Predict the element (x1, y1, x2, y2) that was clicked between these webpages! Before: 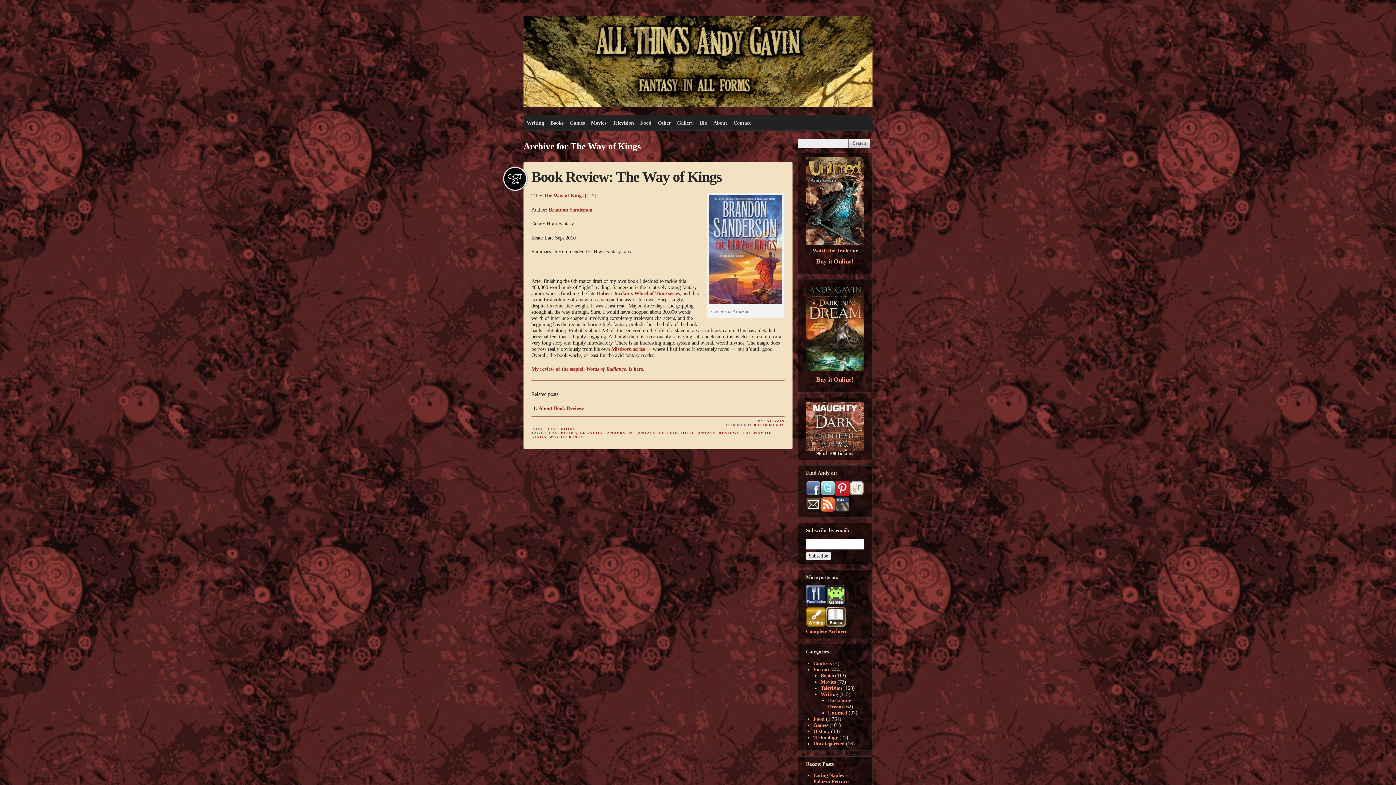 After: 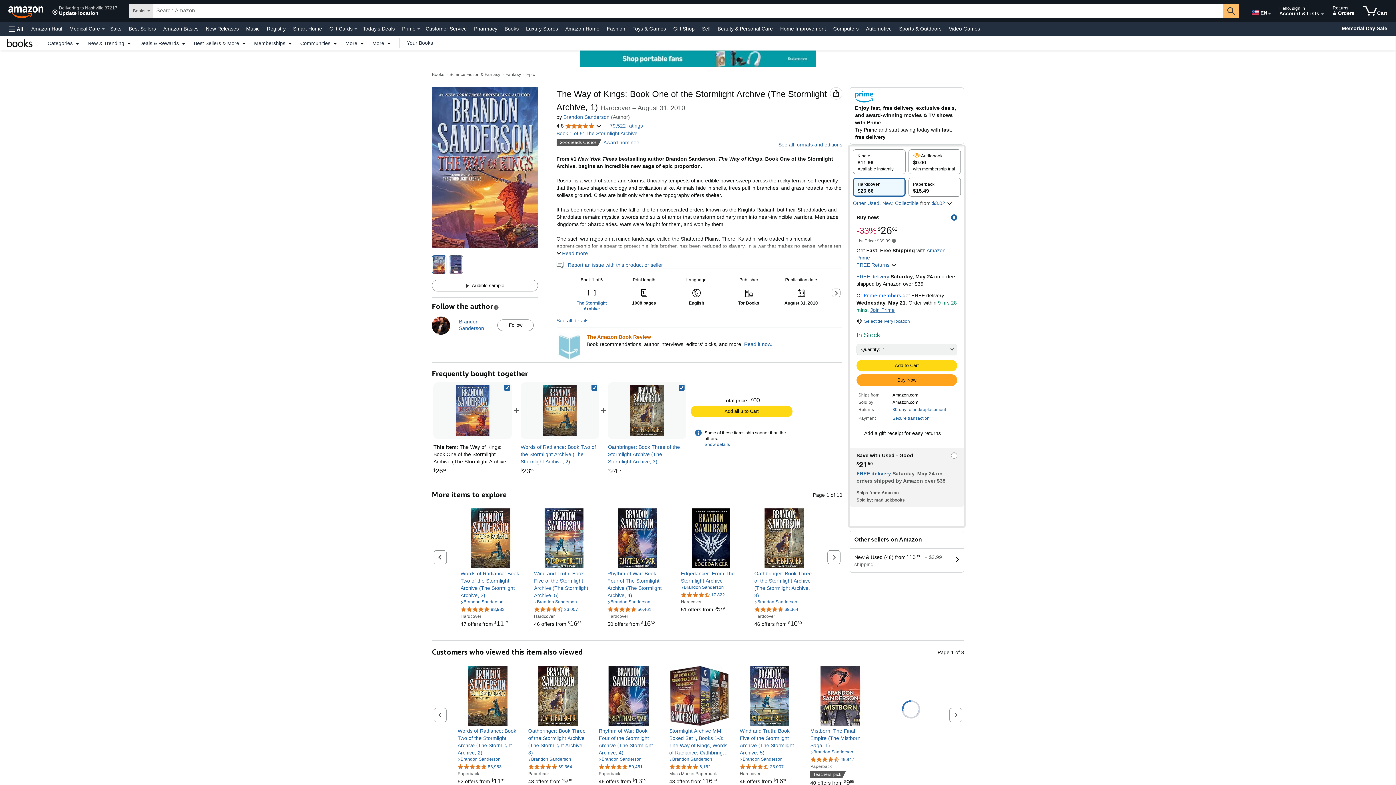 Action: label: The Way of Kings bbox: (543, 192, 583, 198)